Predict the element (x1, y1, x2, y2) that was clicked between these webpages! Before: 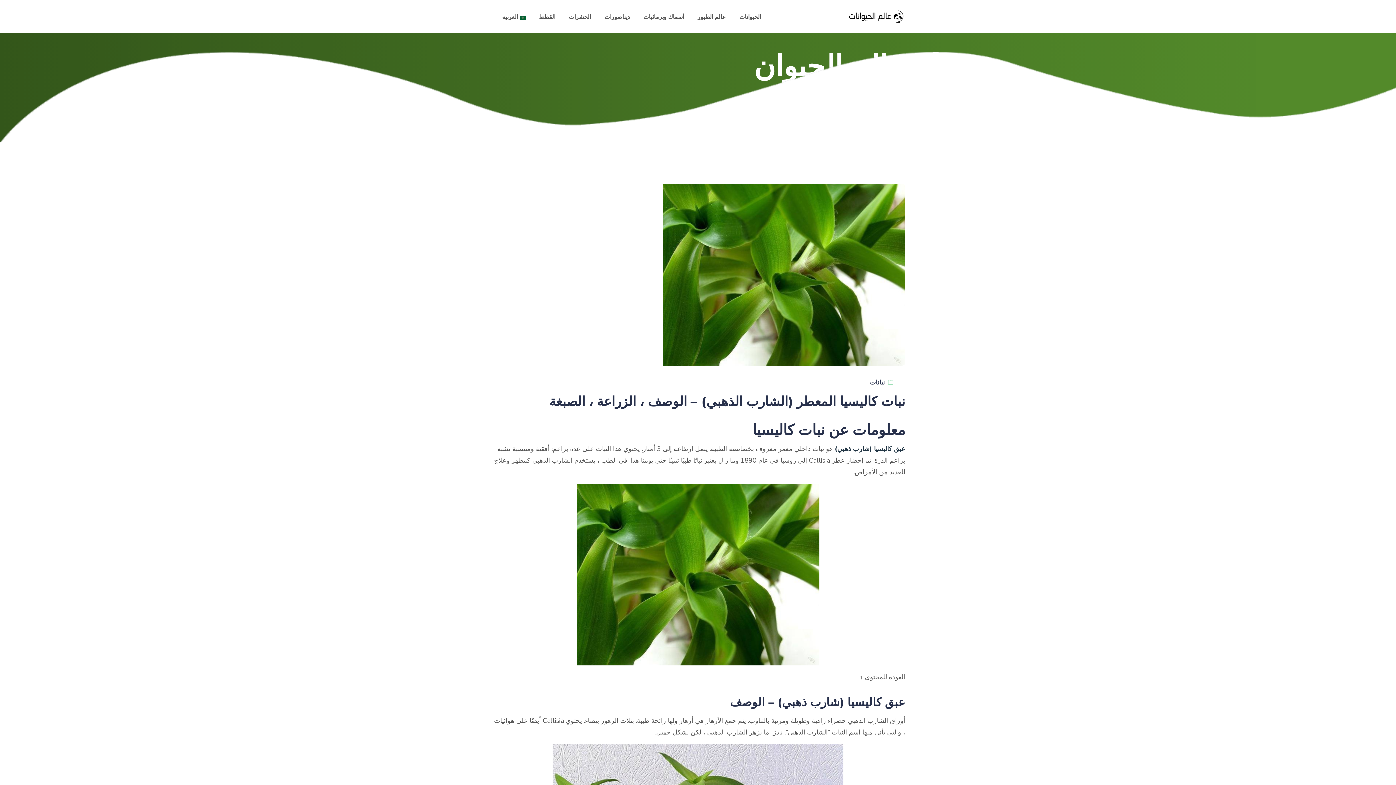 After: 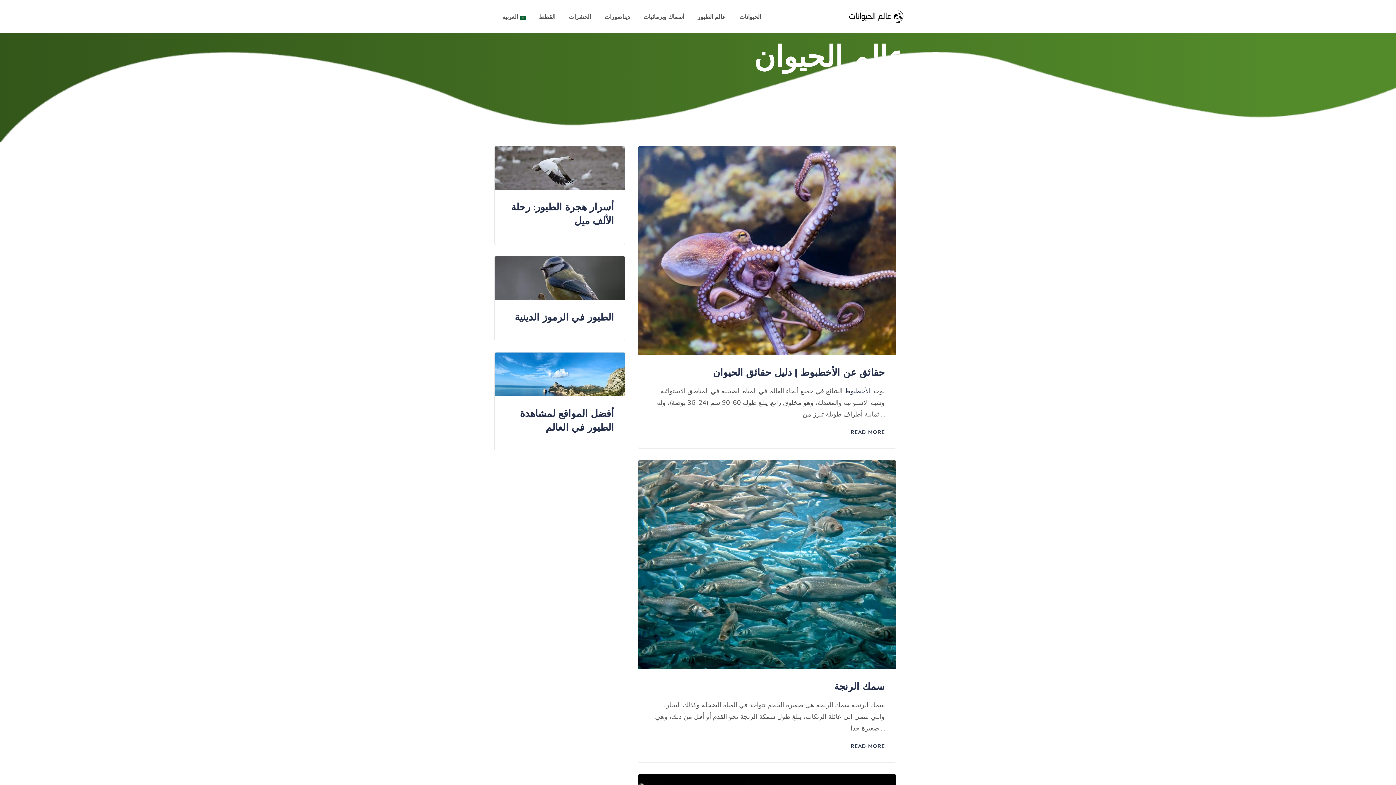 Action: bbox: (845, 10, 905, 22)